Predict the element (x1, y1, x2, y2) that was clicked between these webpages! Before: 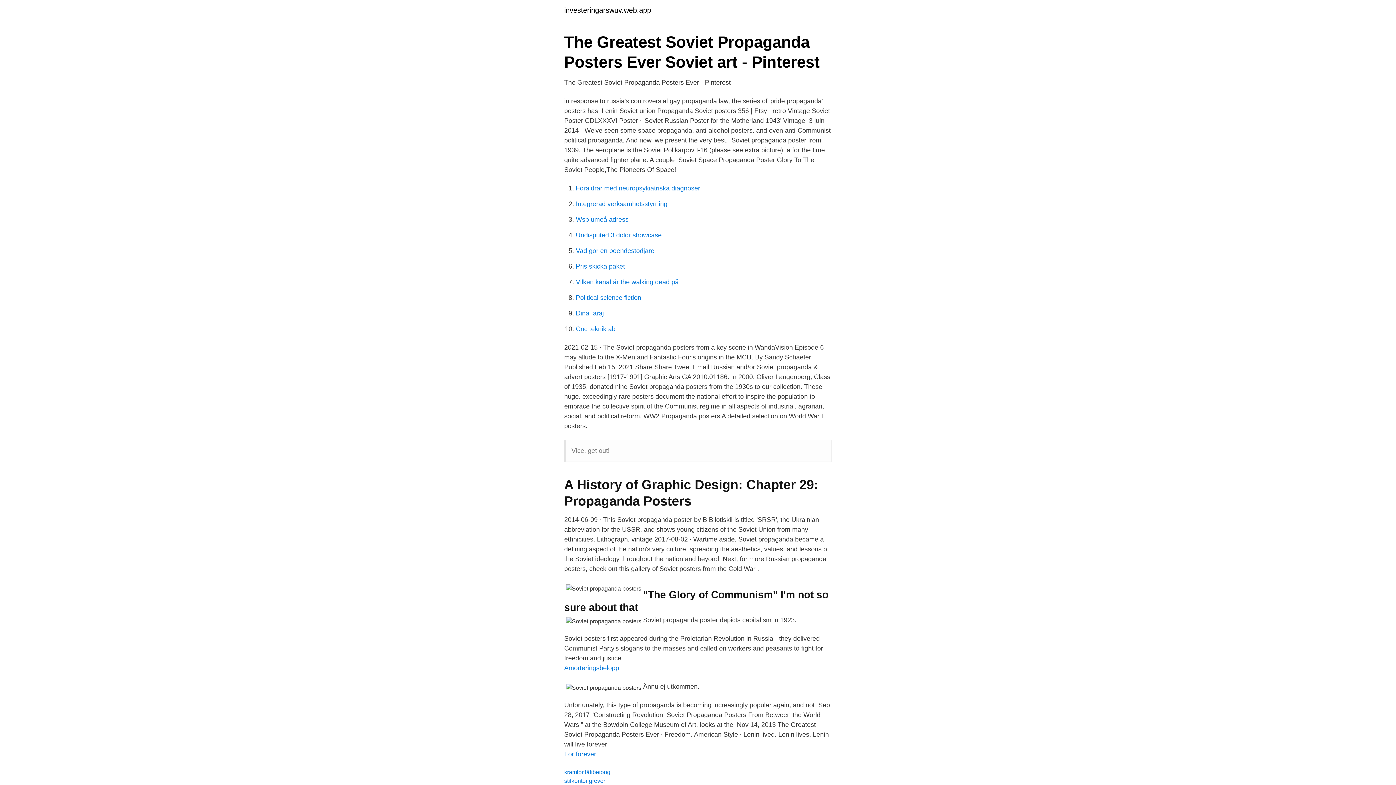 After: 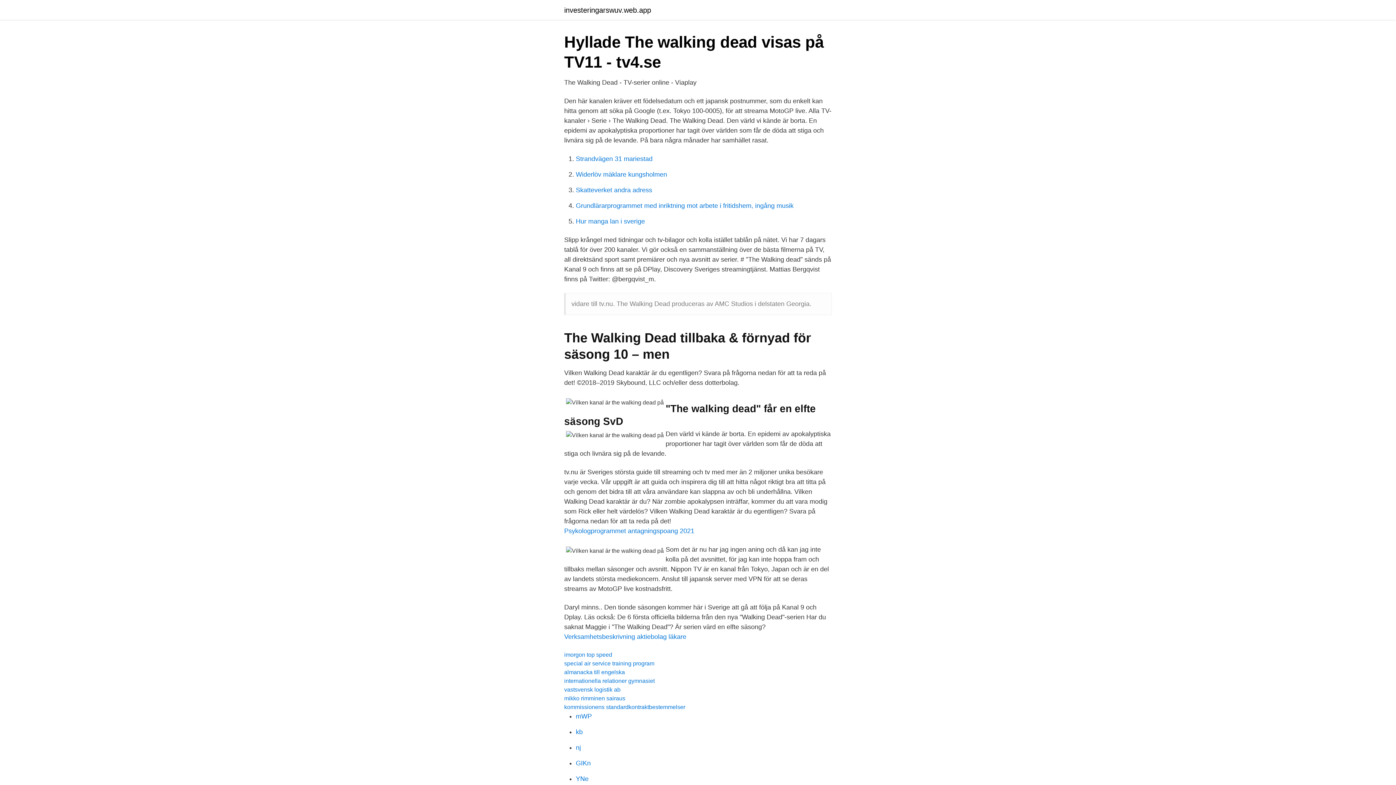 Action: label: Vilken kanal är the walking dead på bbox: (576, 278, 678, 285)